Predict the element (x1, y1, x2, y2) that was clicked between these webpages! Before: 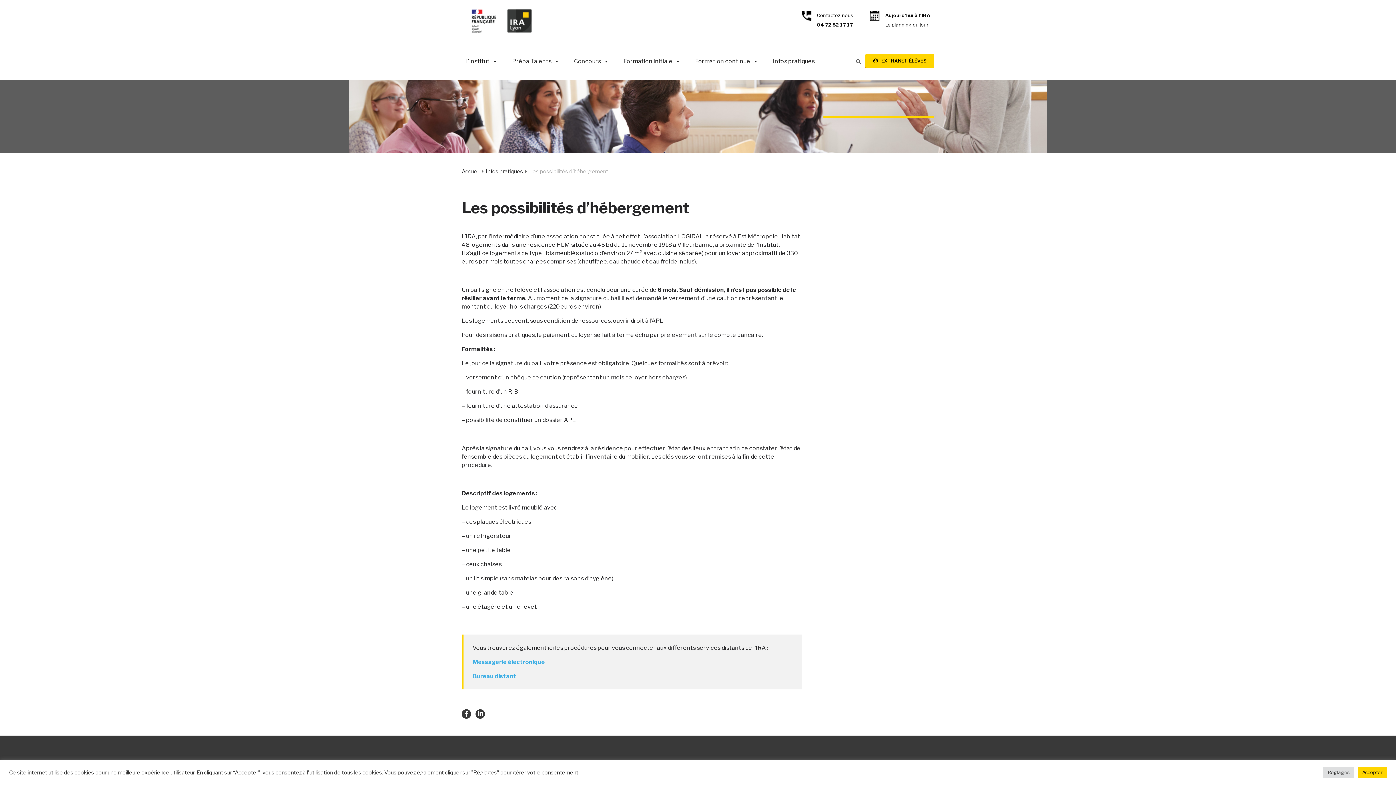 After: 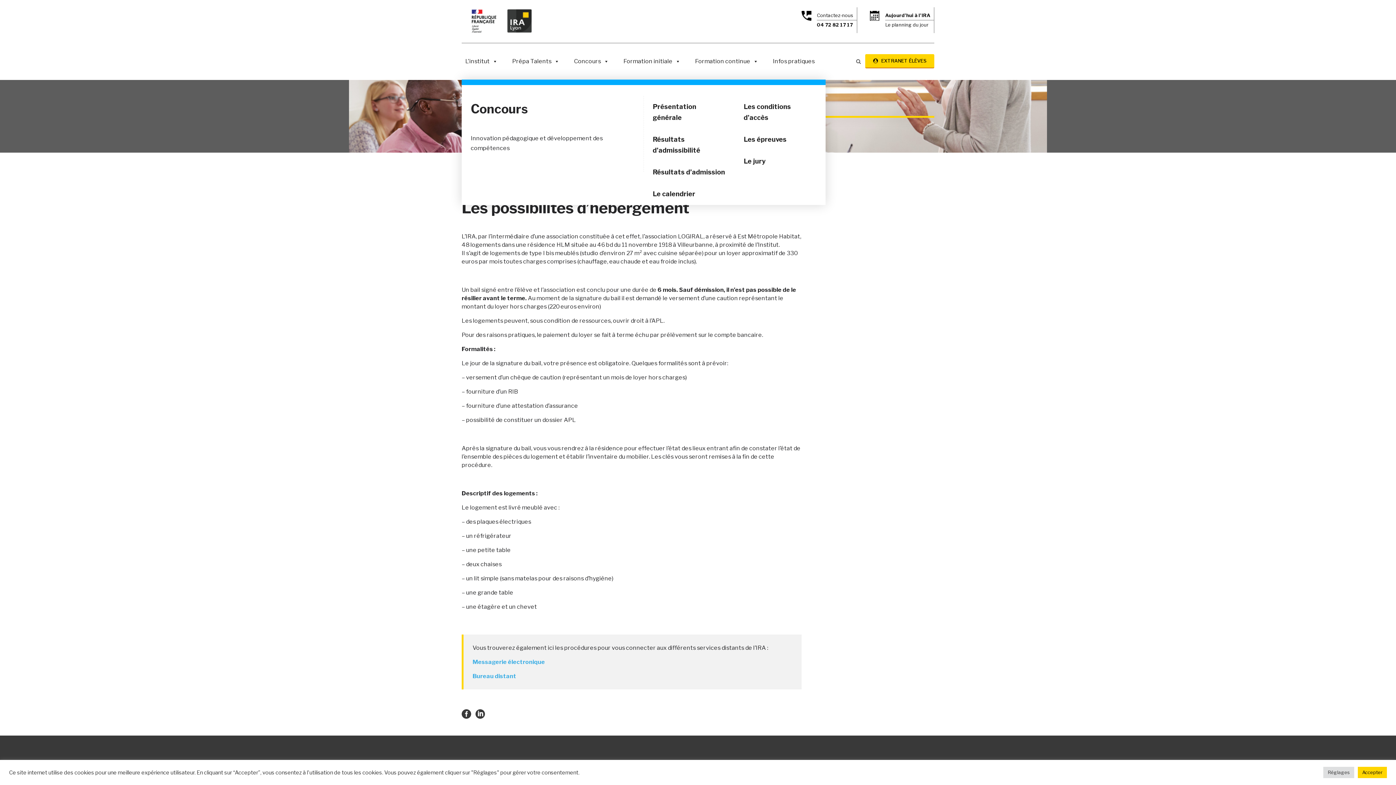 Action: bbox: (570, 43, 620, 79) label: Concours